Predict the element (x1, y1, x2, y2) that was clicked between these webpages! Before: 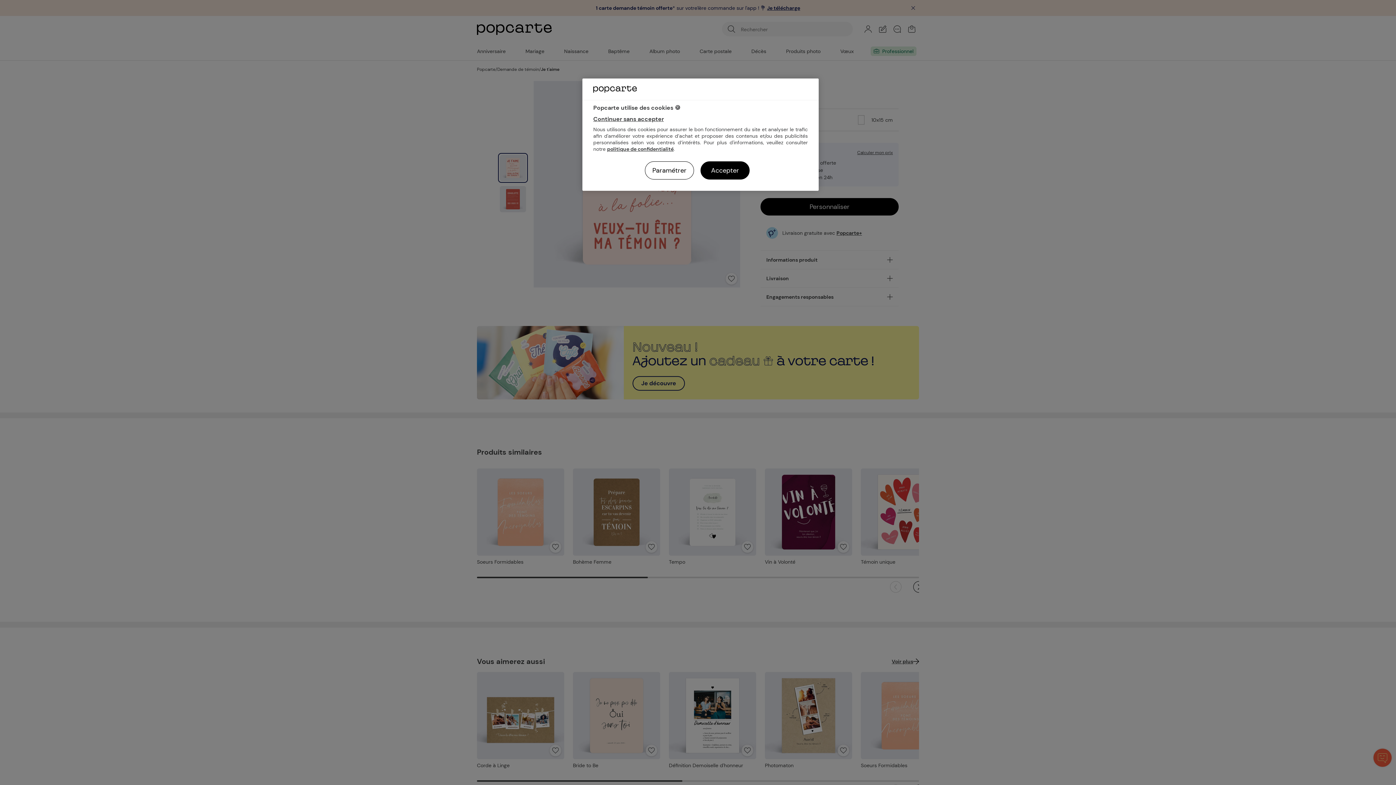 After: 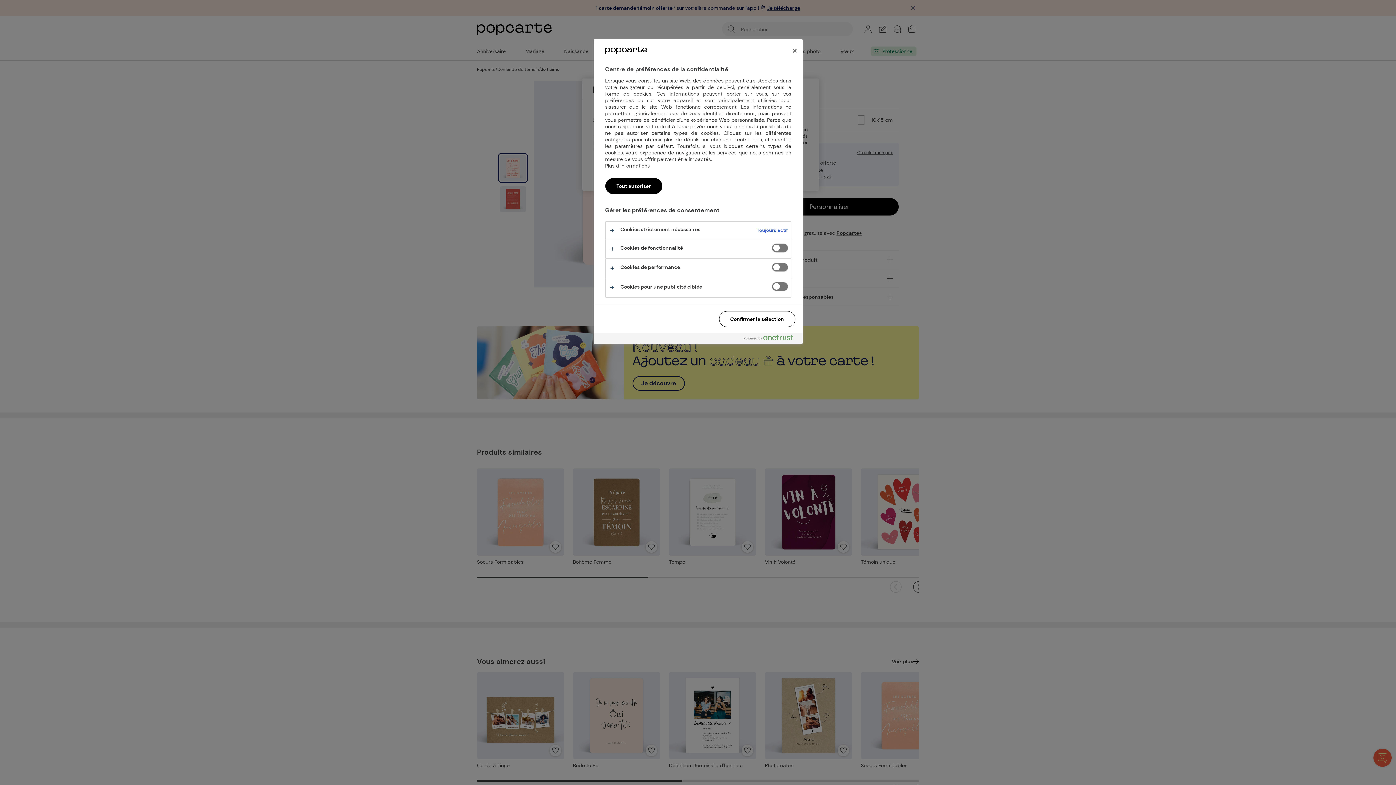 Action: label: Paramétrer bbox: (645, 161, 694, 179)